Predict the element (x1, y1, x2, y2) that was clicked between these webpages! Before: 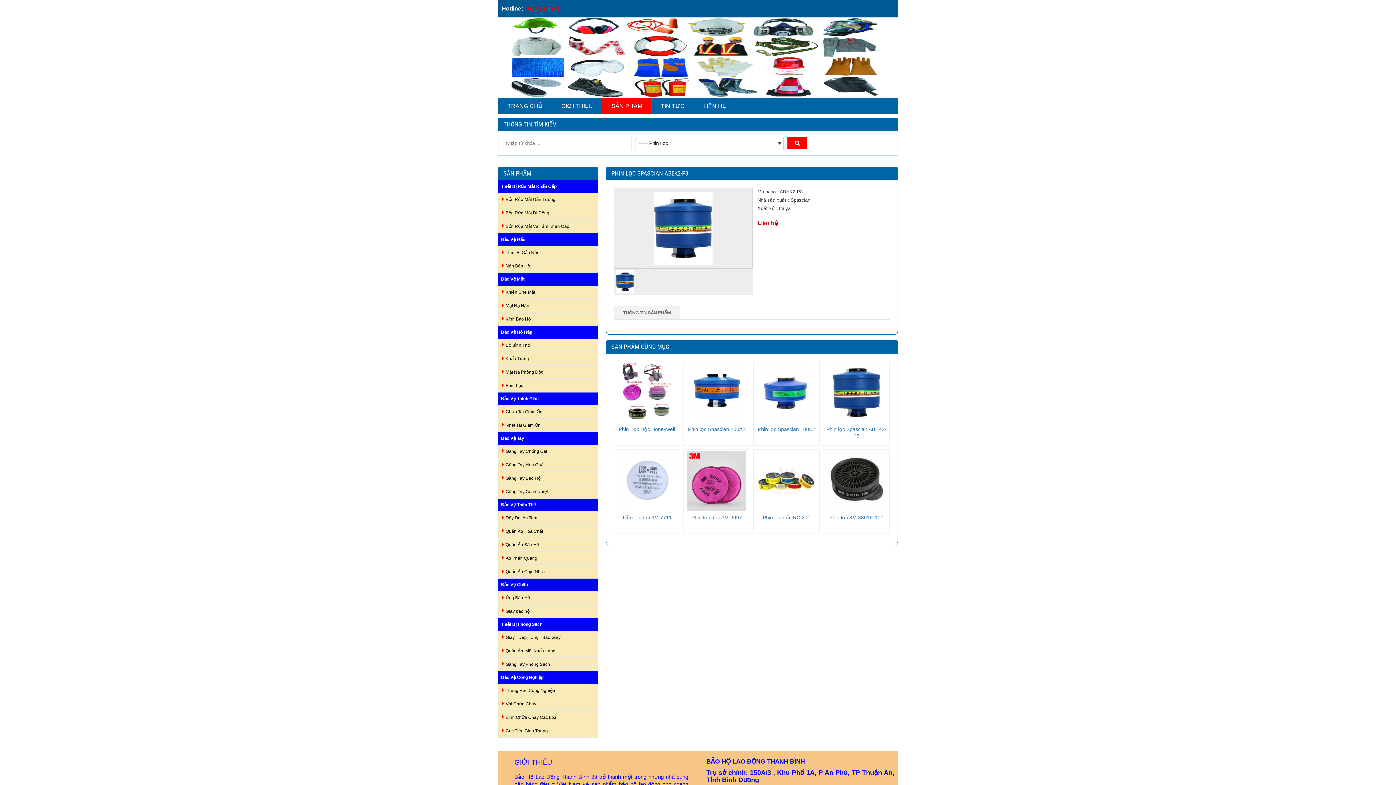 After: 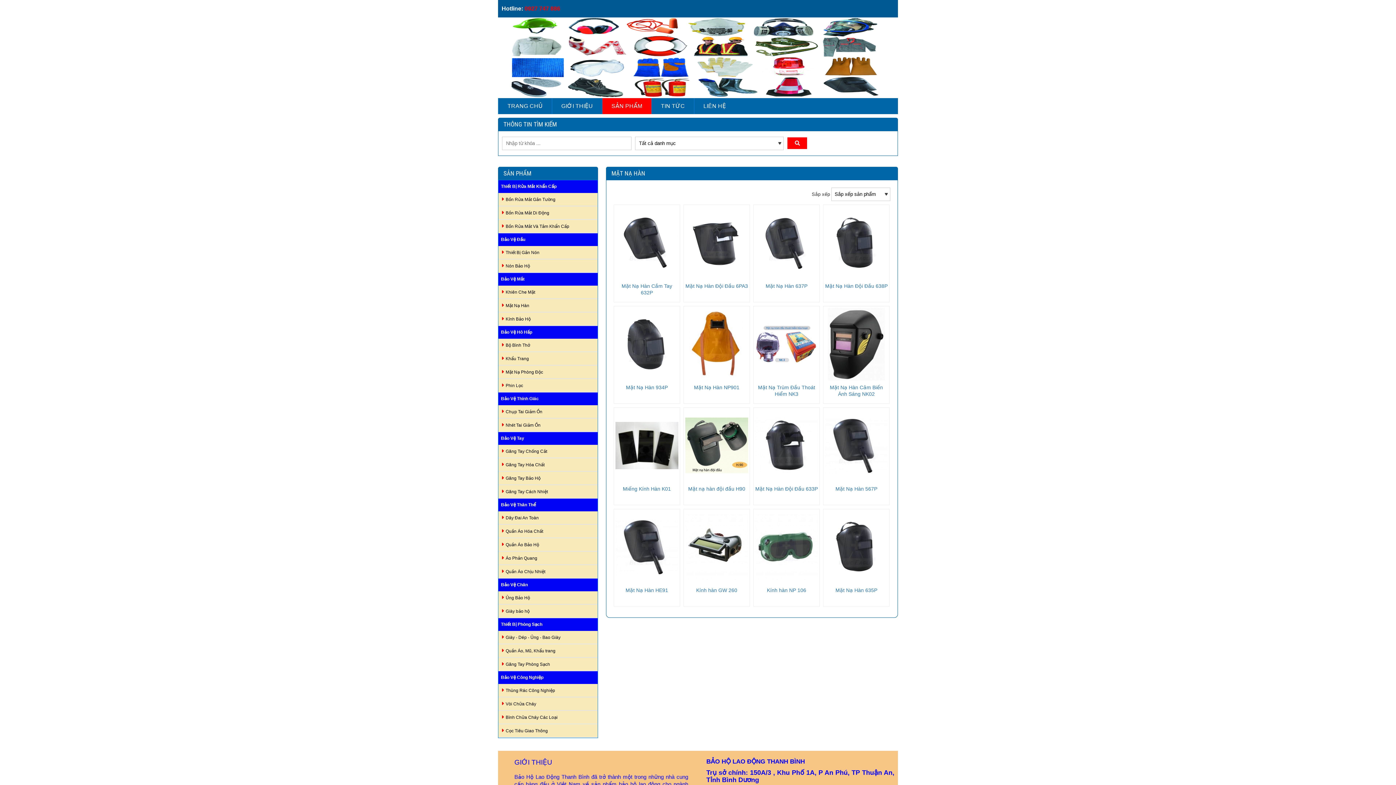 Action: bbox: (498, 299, 597, 312) label: Mặt Nạ Hàn